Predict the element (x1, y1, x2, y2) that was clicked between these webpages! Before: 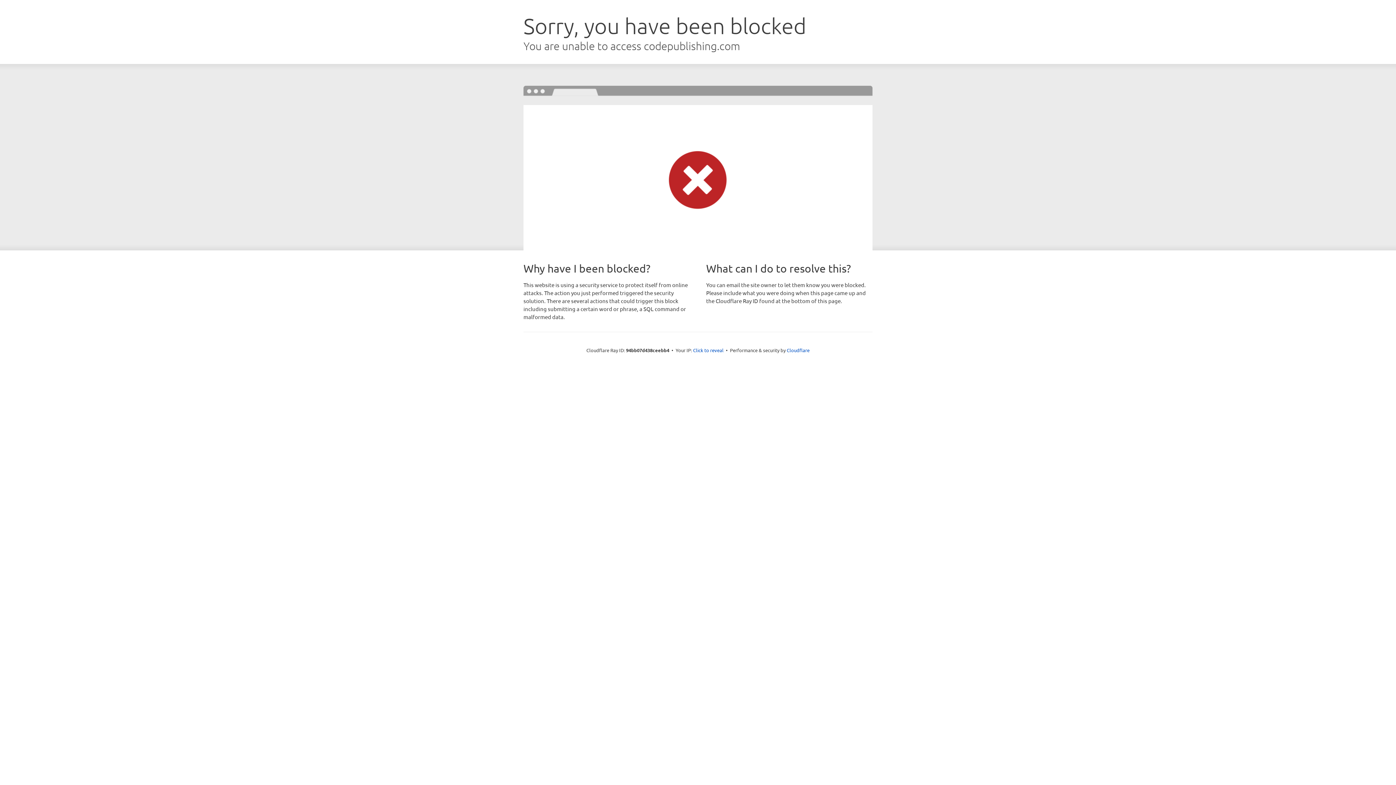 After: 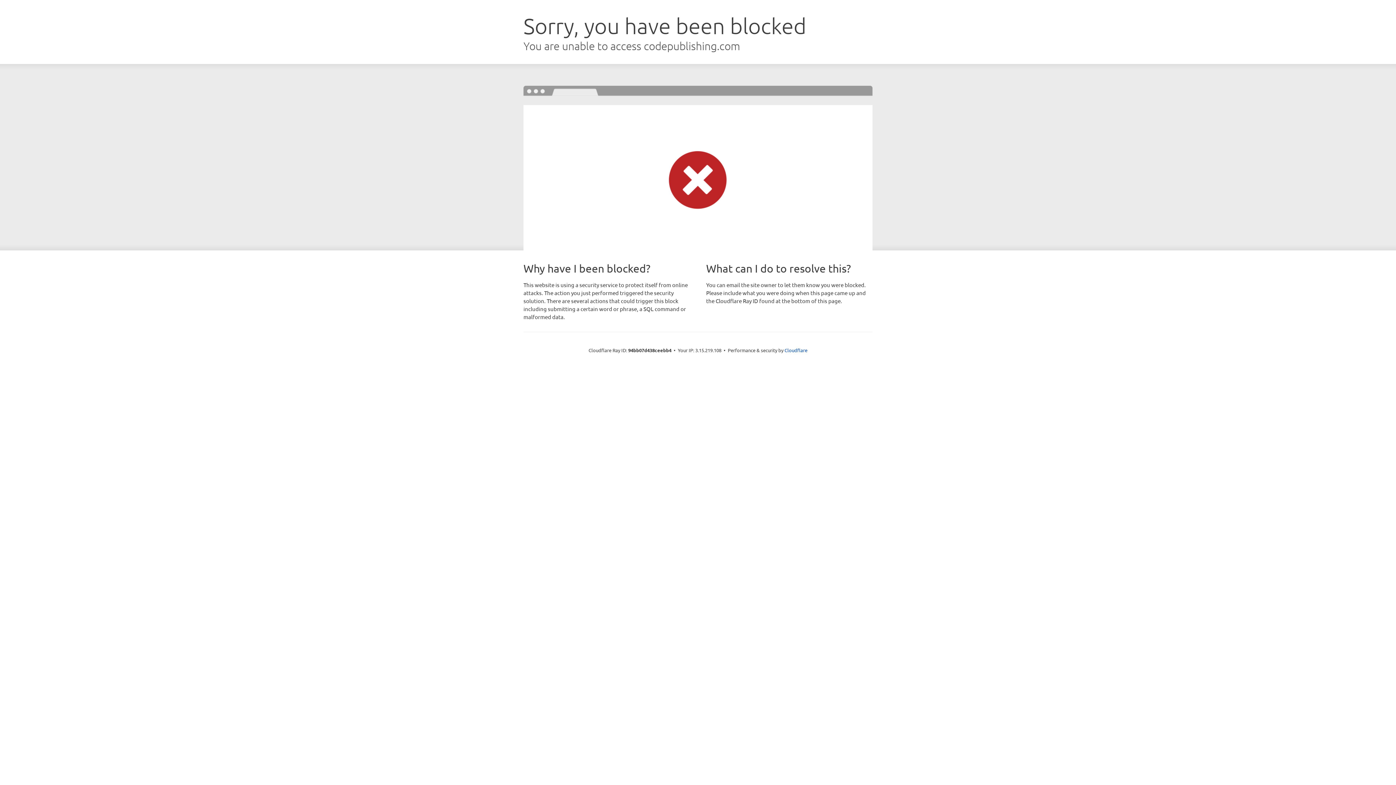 Action: label: Click to reveal bbox: (693, 346, 723, 353)